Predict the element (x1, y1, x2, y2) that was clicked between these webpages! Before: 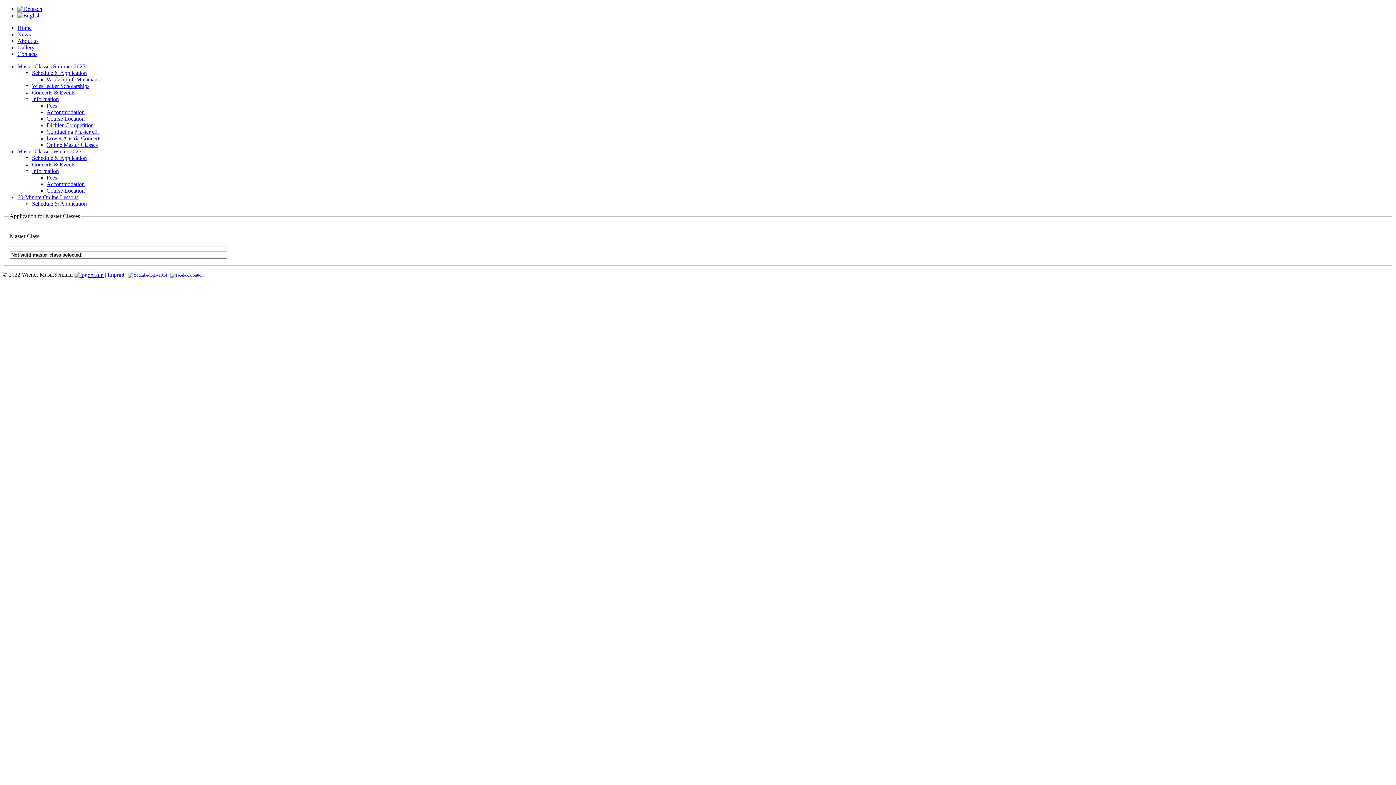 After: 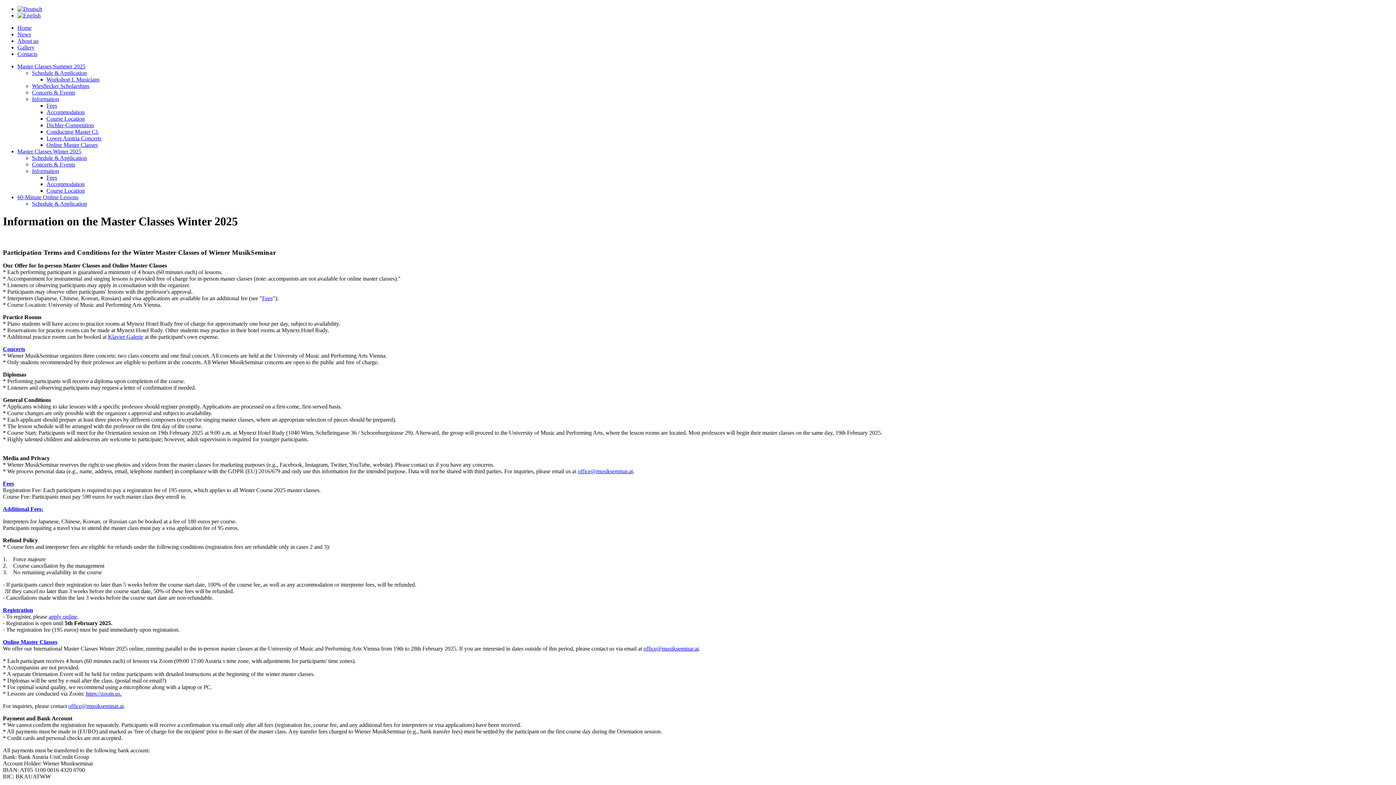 Action: bbox: (32, 168, 58, 174) label: Information